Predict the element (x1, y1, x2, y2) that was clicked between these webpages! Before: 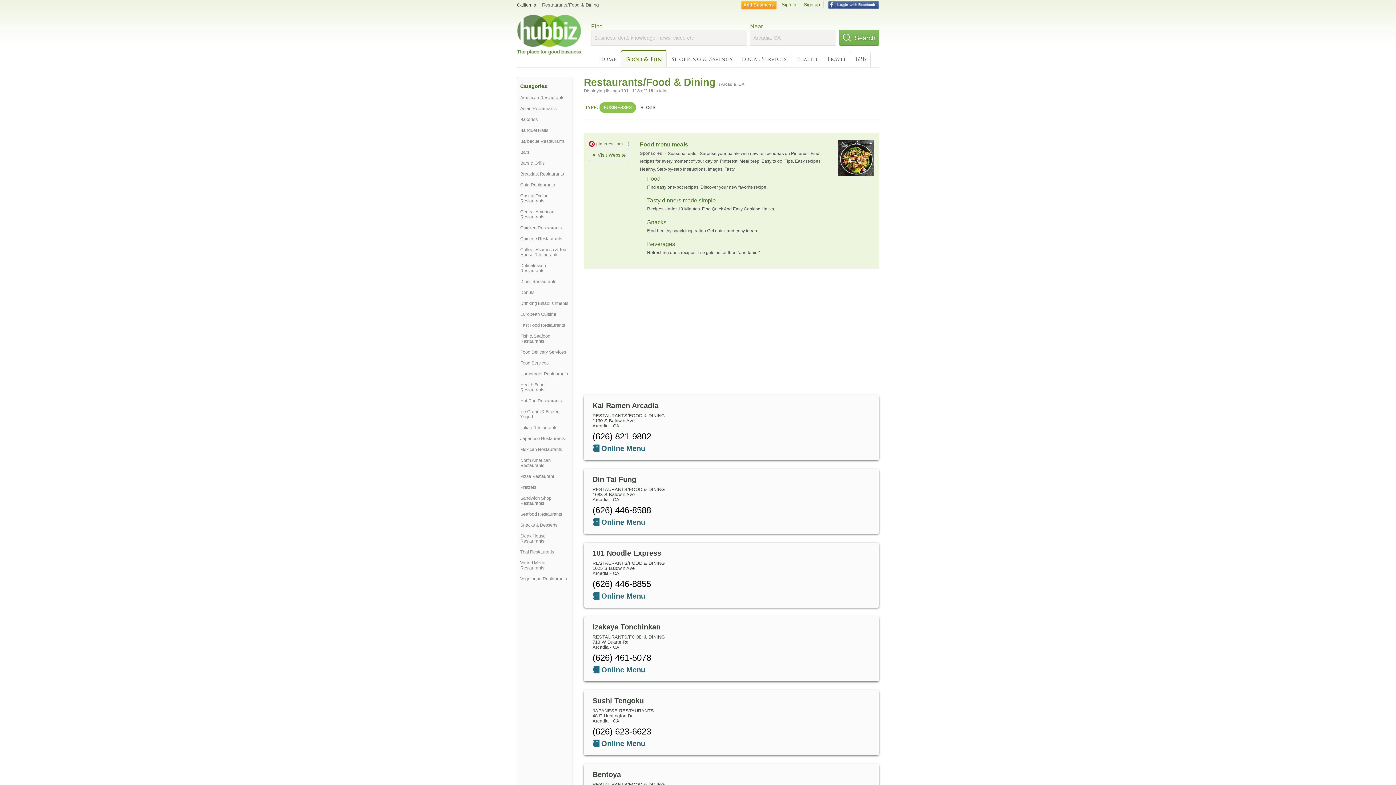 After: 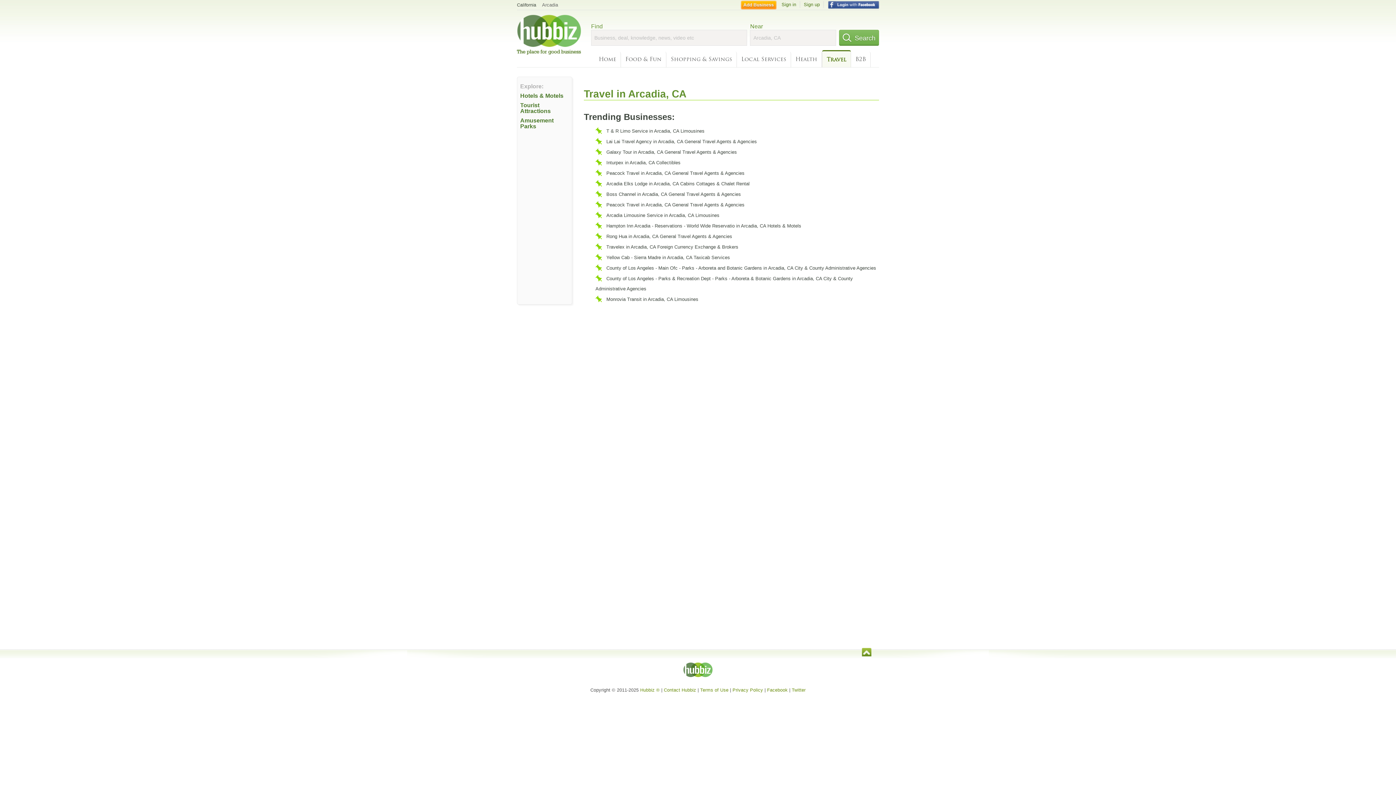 Action: bbox: (822, 51, 851, 67) label: Travel